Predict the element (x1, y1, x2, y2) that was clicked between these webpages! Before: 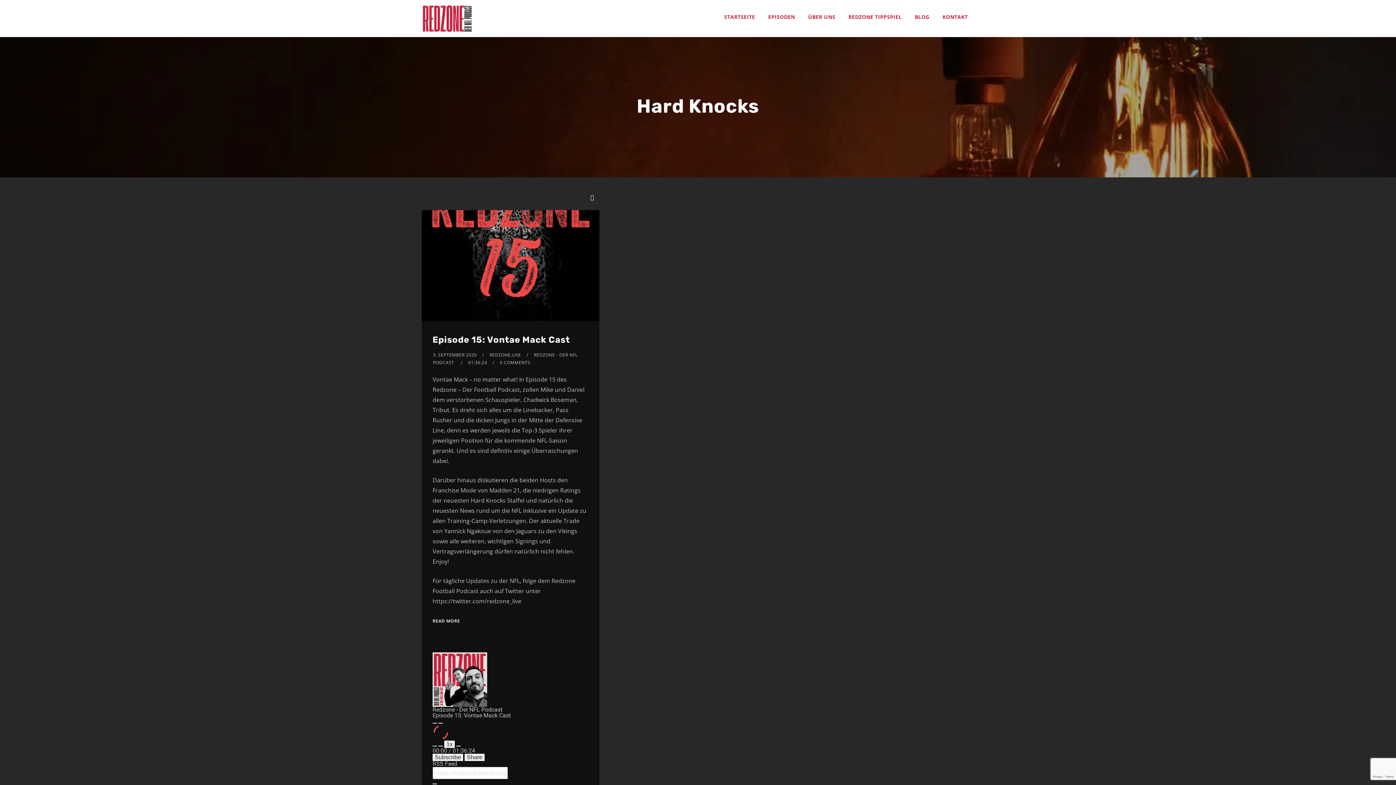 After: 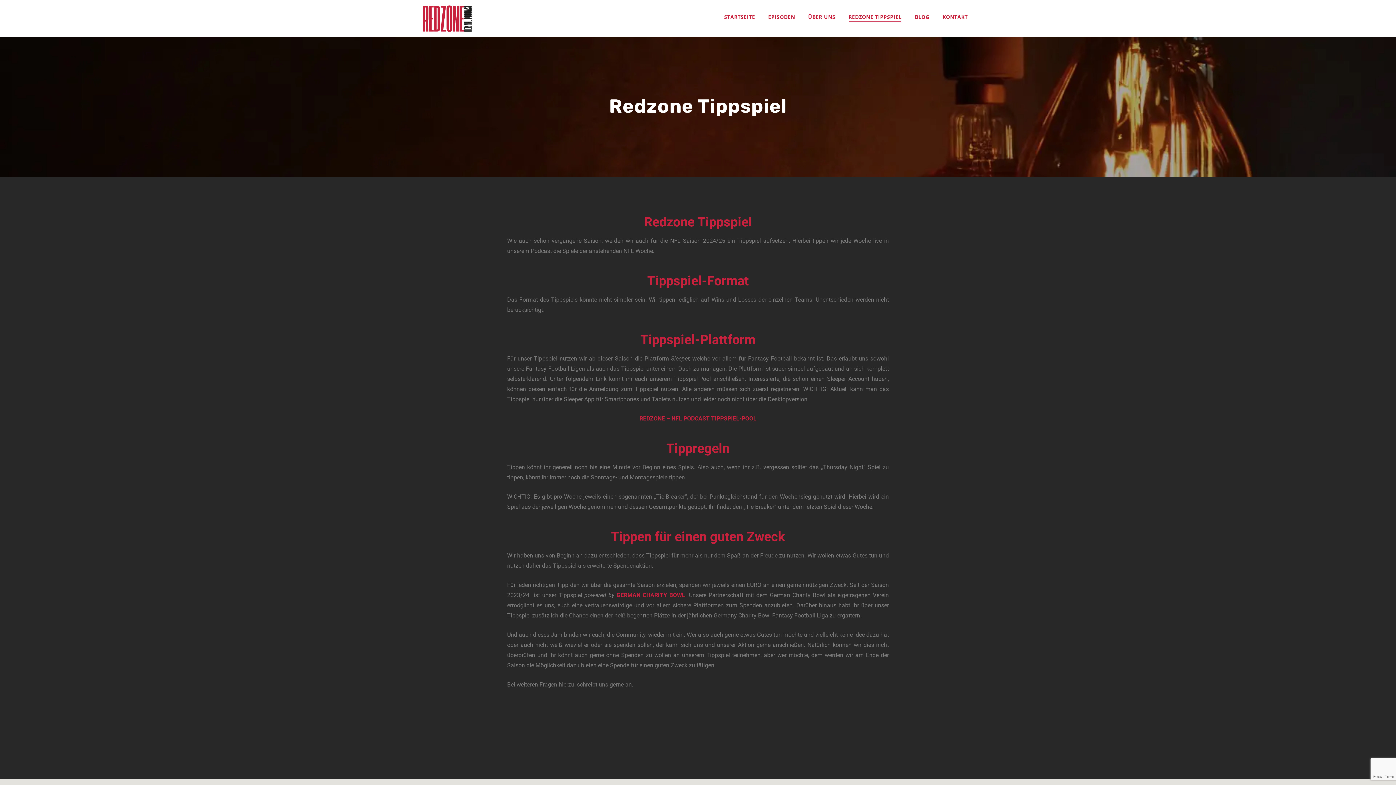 Action: bbox: (842, 0, 908, 34) label: REDZONE TIPPSPIEL